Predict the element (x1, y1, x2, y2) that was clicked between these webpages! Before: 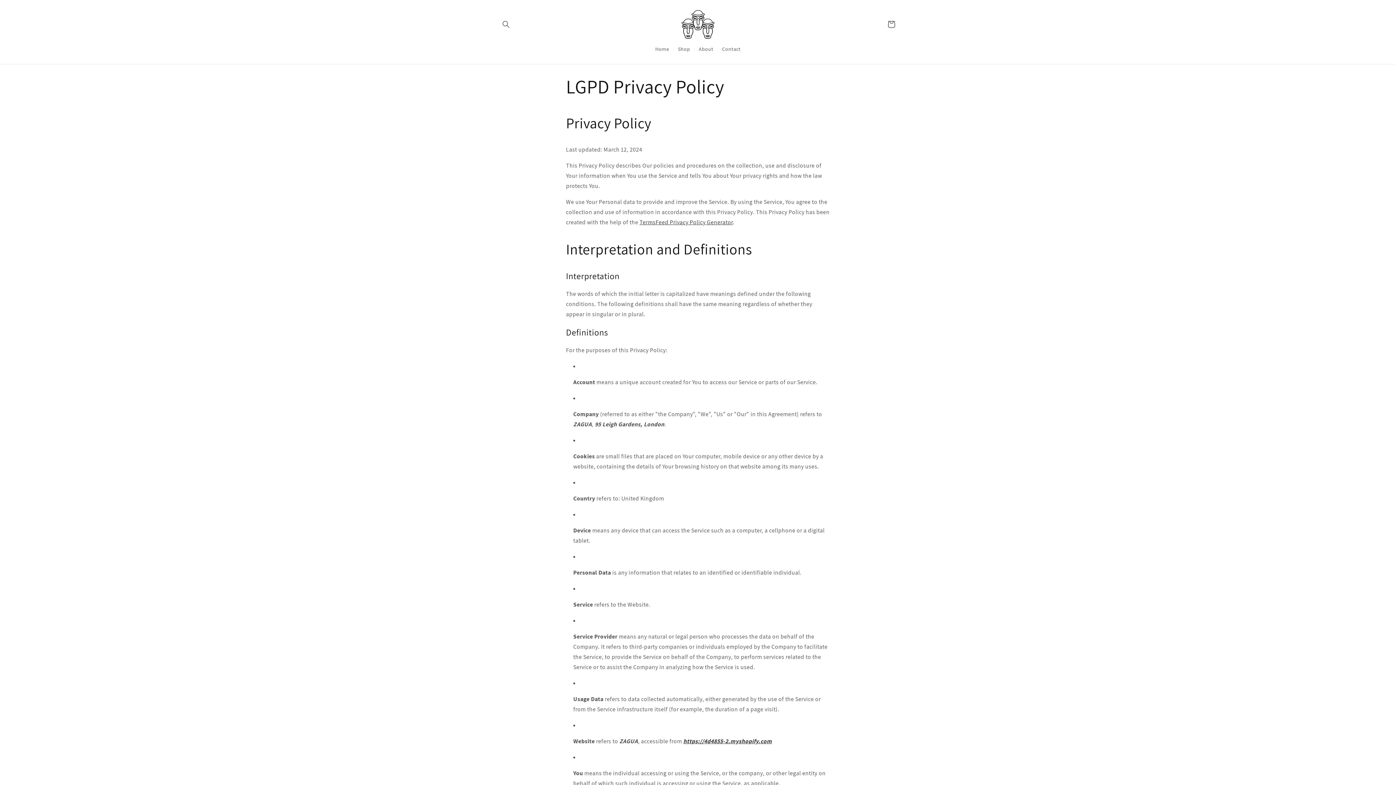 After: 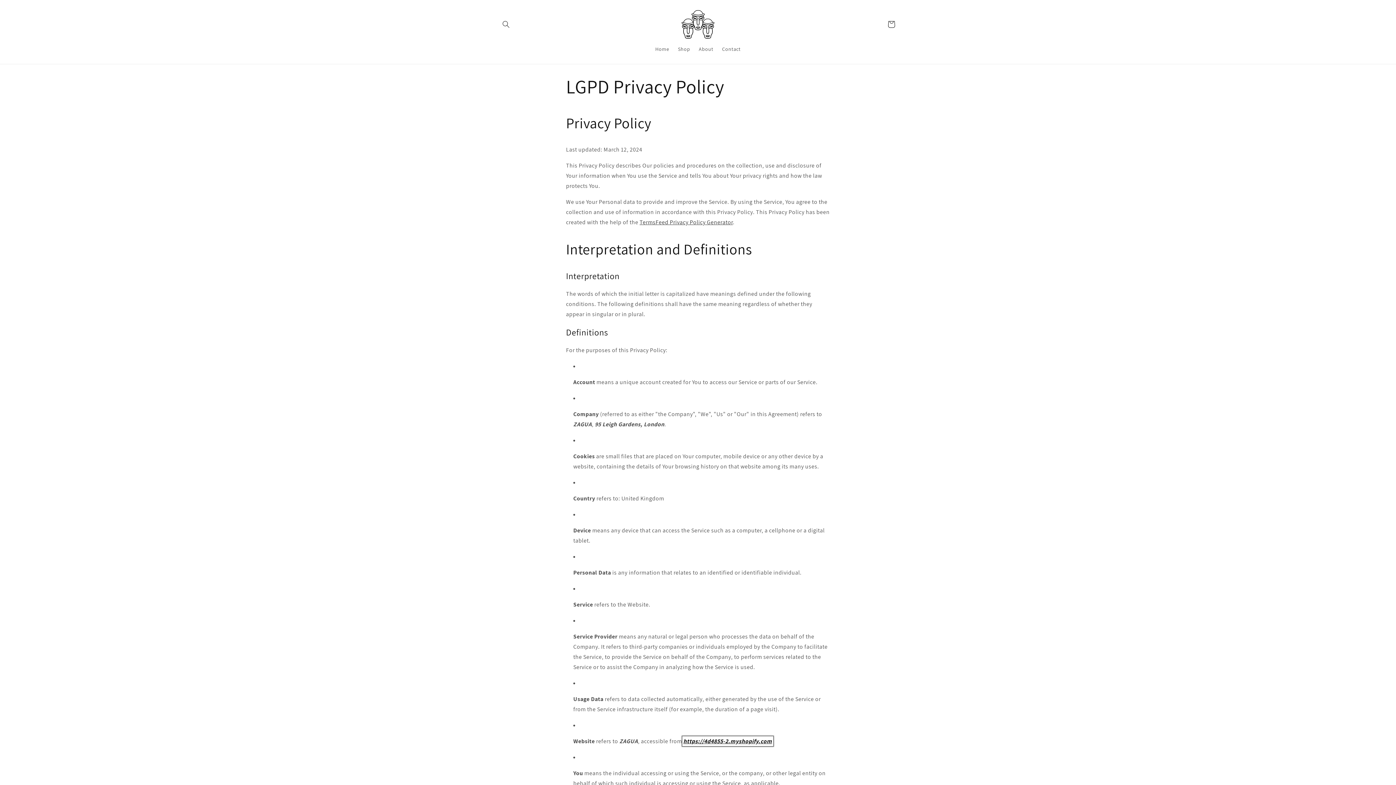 Action: bbox: (683, 737, 772, 745) label: https://4d4855-2.myshopify.com